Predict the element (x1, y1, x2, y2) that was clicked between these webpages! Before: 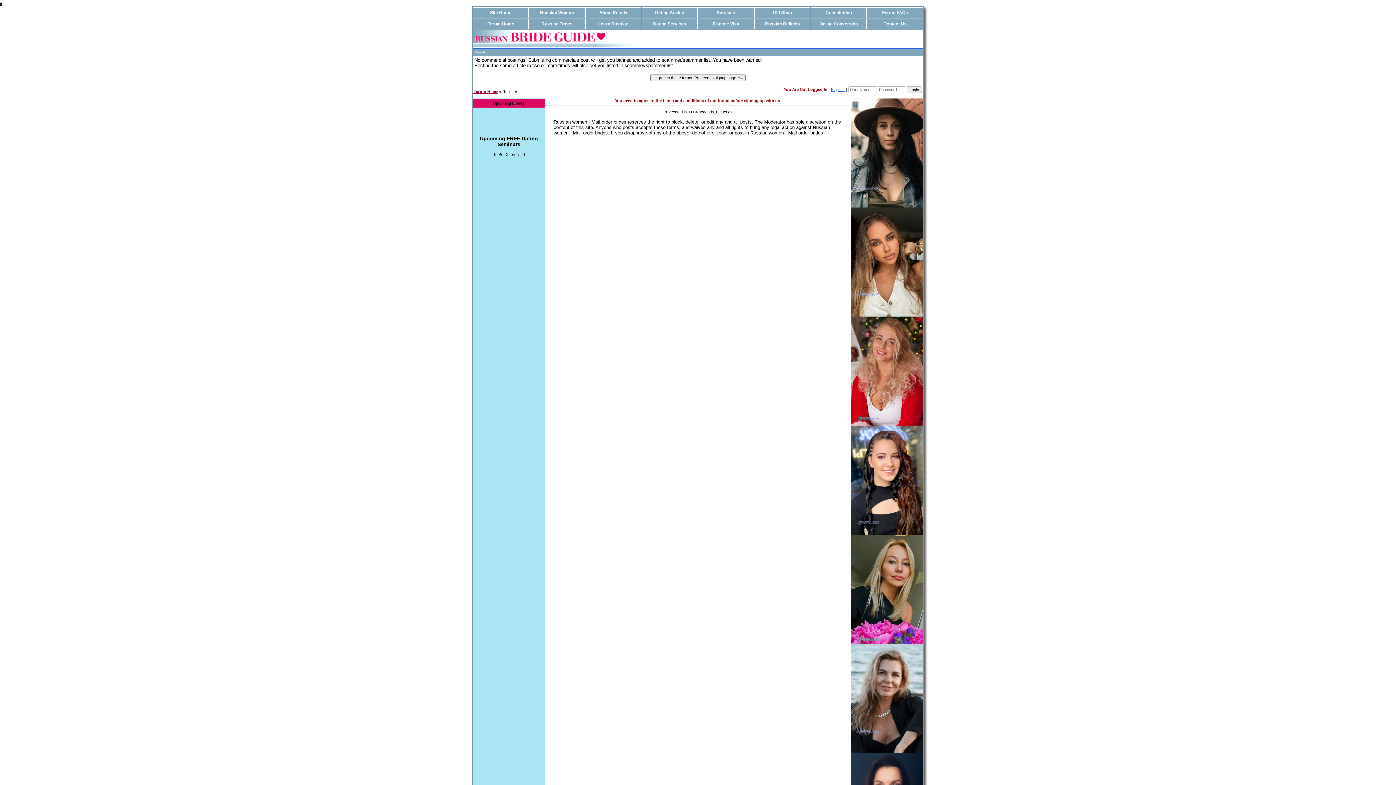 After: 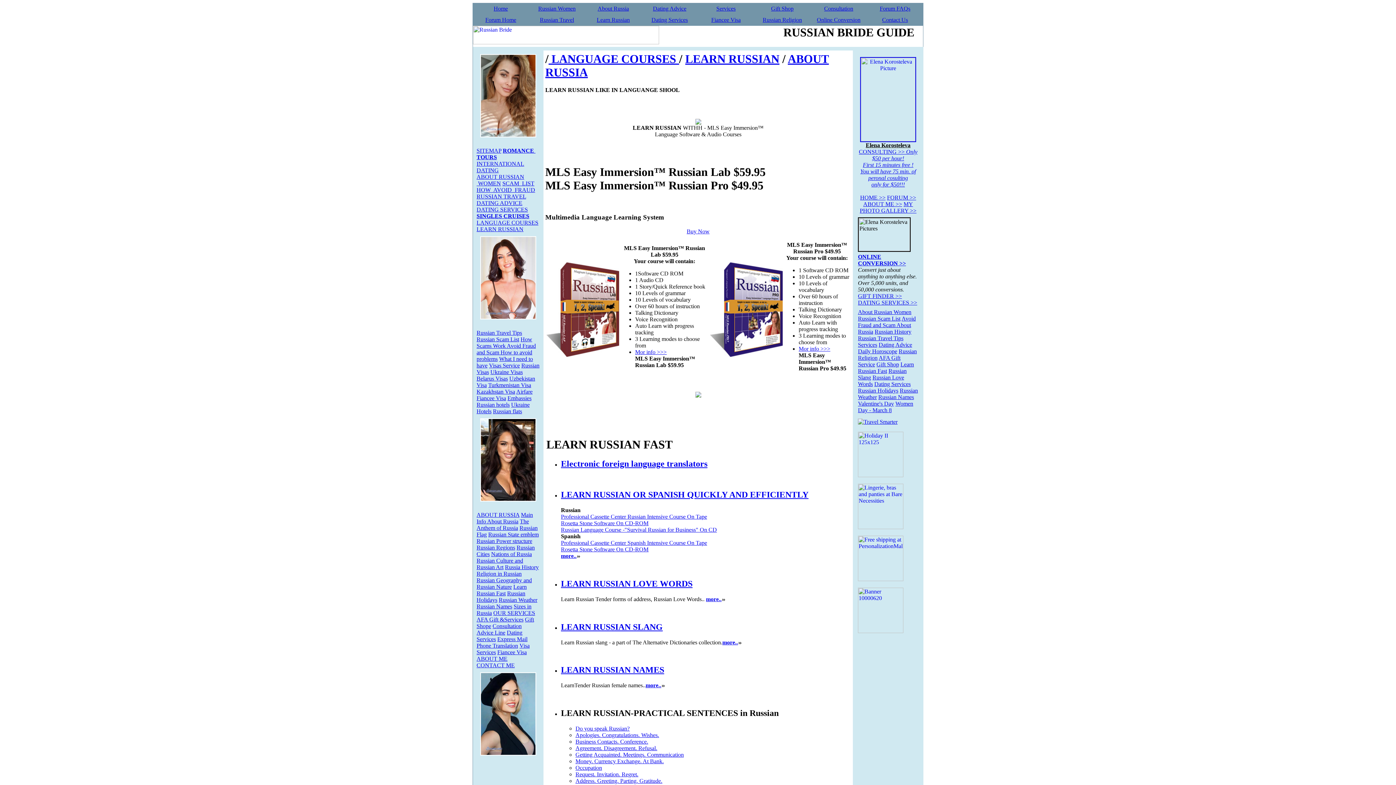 Action: bbox: (598, 21, 628, 26) label: Learn Russian